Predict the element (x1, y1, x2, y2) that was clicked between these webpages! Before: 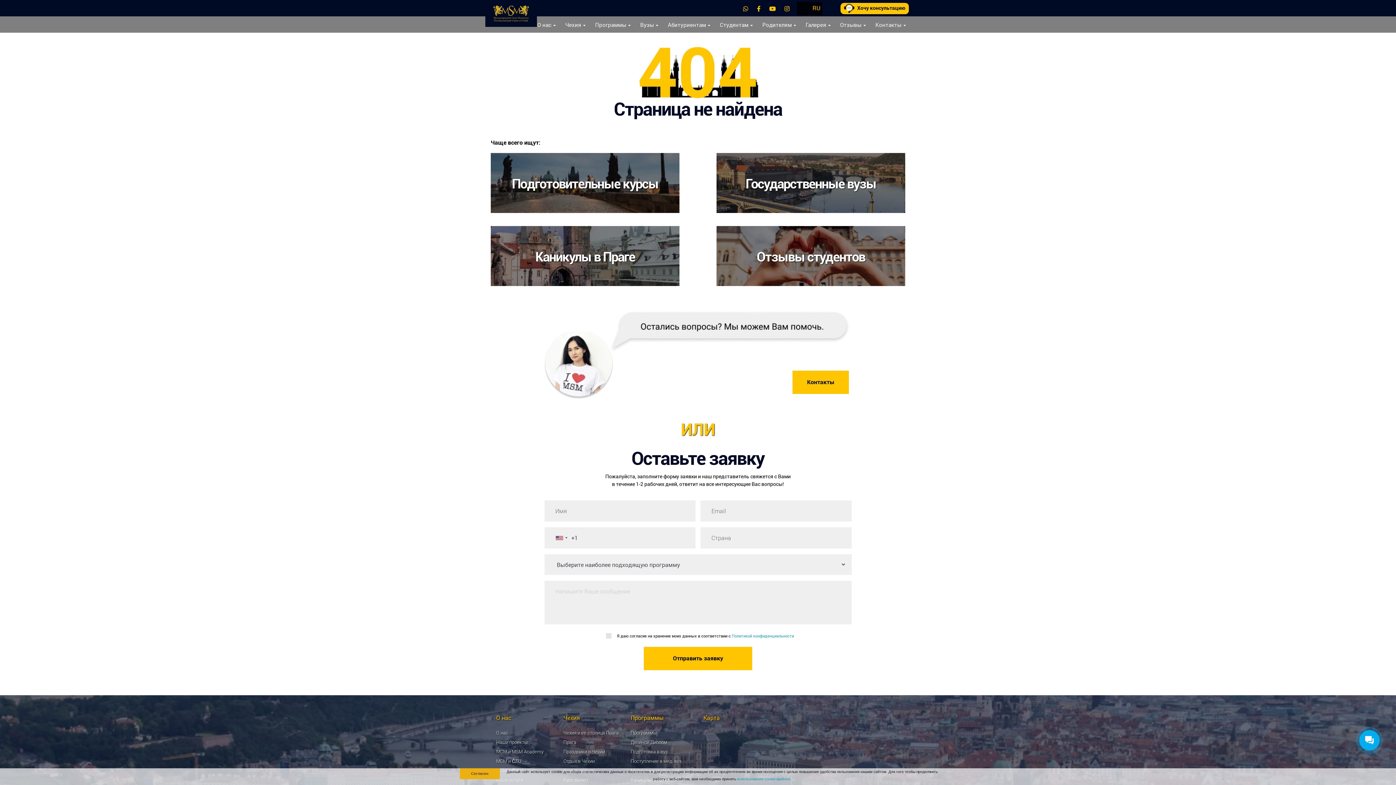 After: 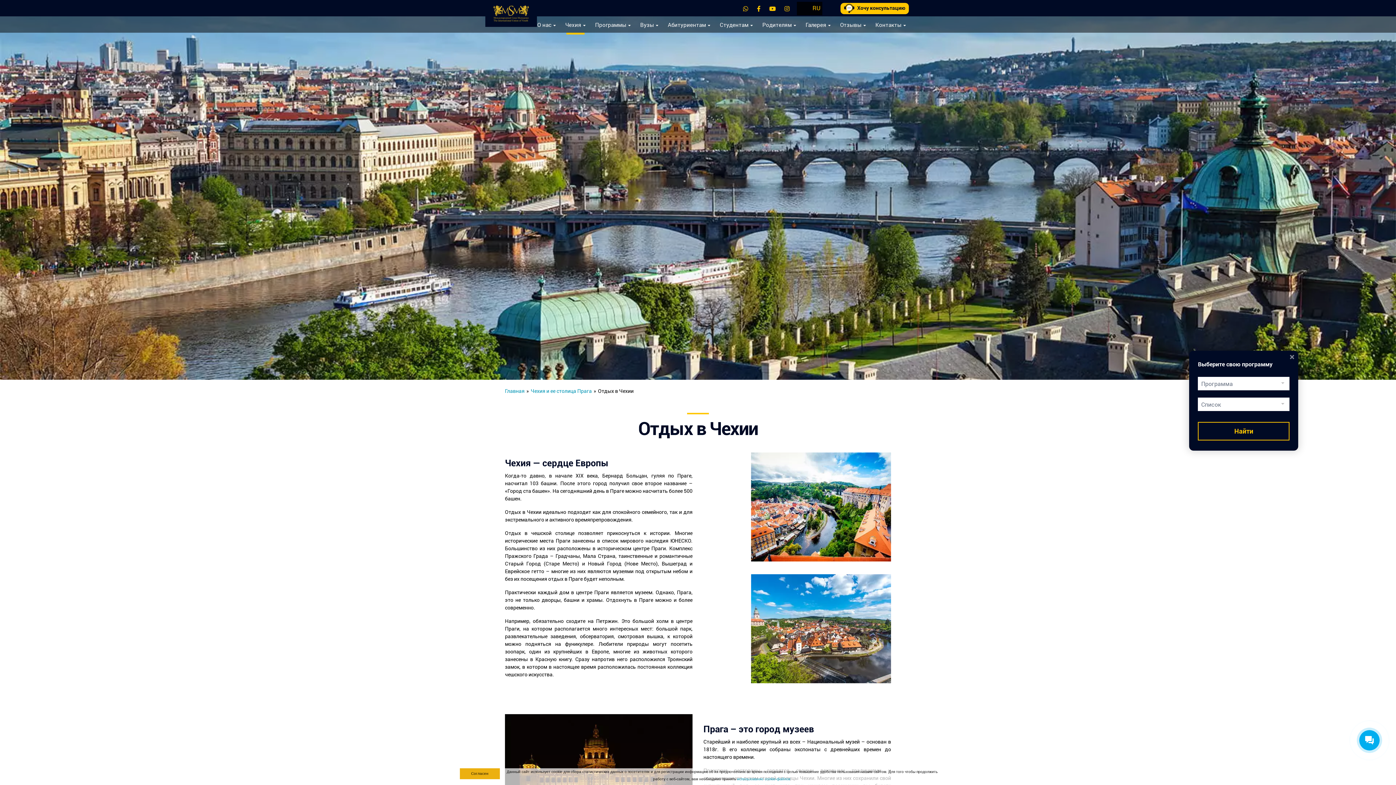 Action: label: Отдых в Чехии bbox: (563, 758, 594, 764)